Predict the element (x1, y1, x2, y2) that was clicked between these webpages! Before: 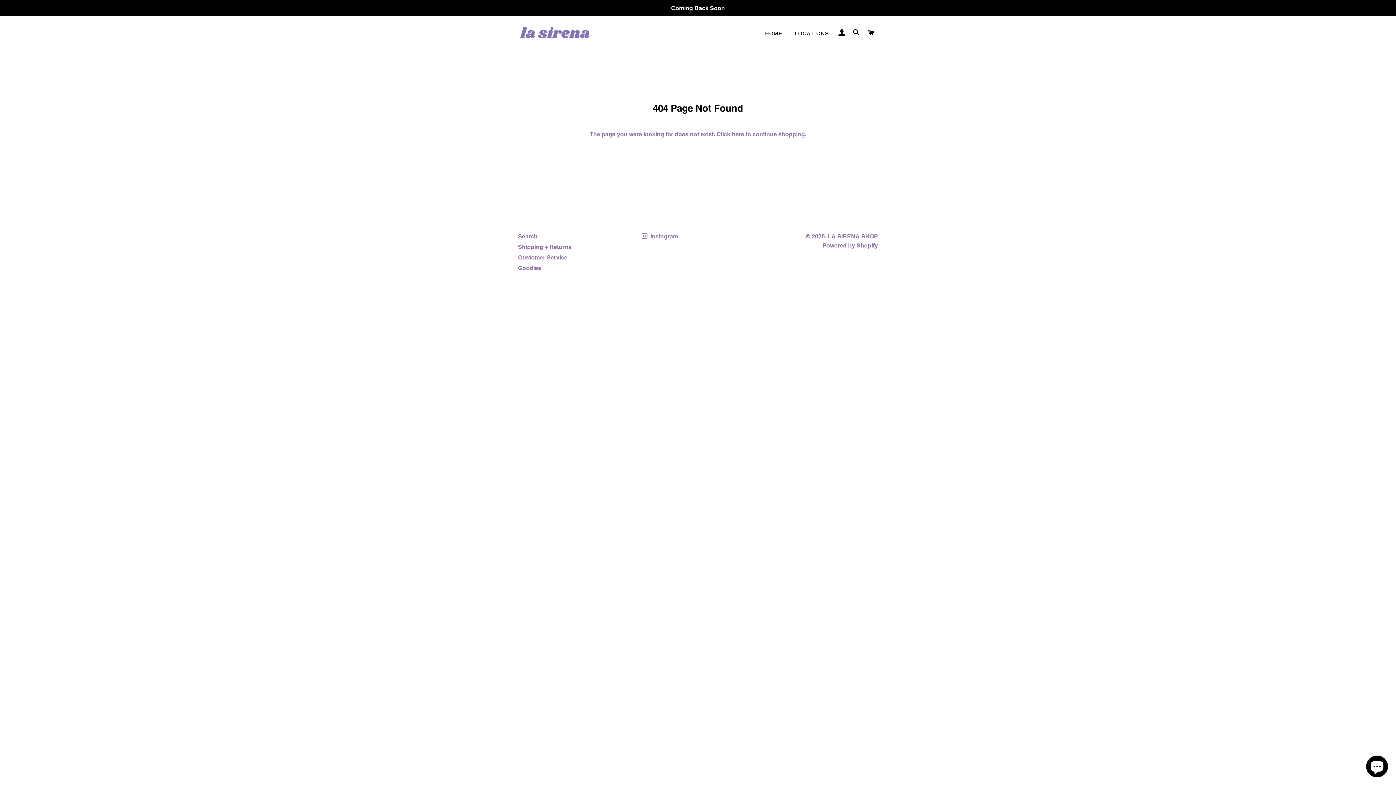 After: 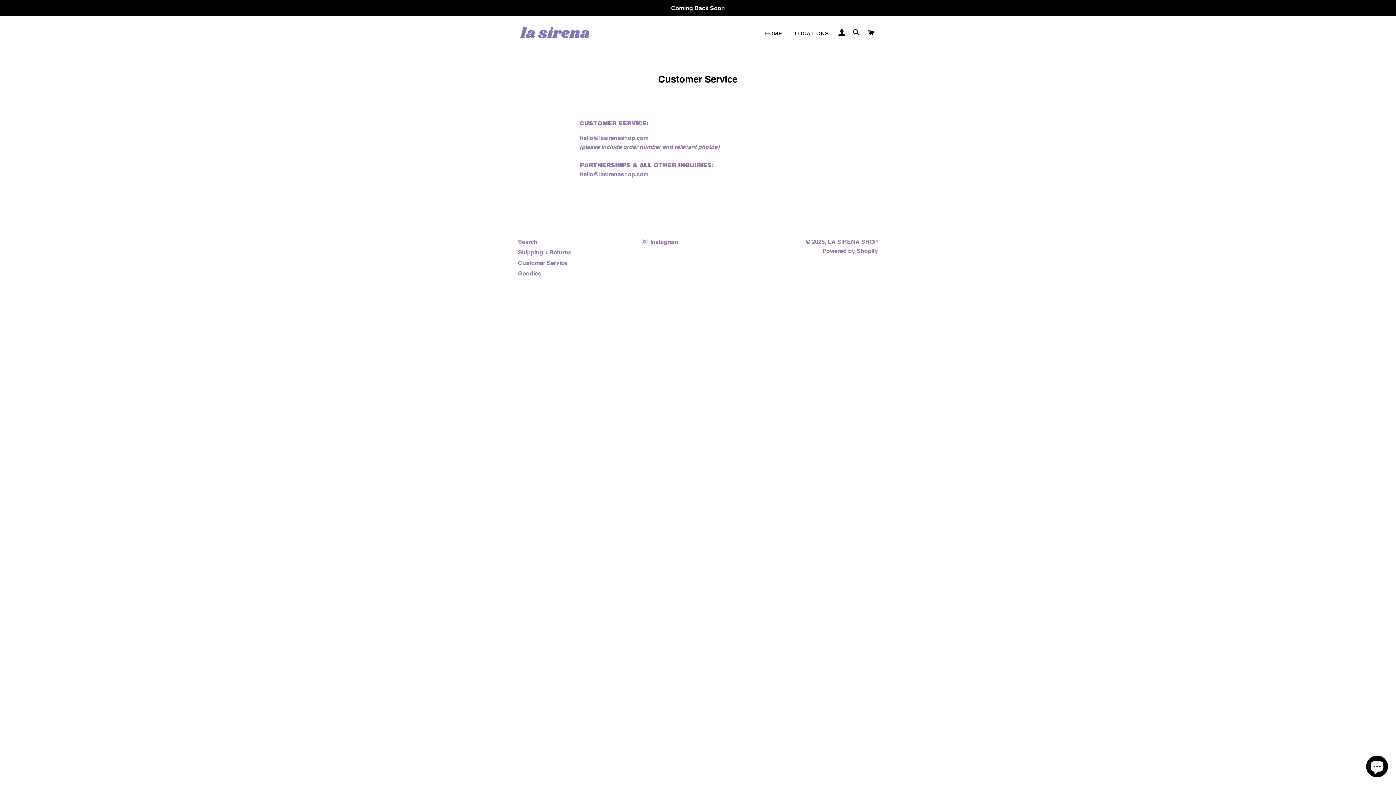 Action: label: Customer Service bbox: (518, 254, 567, 261)